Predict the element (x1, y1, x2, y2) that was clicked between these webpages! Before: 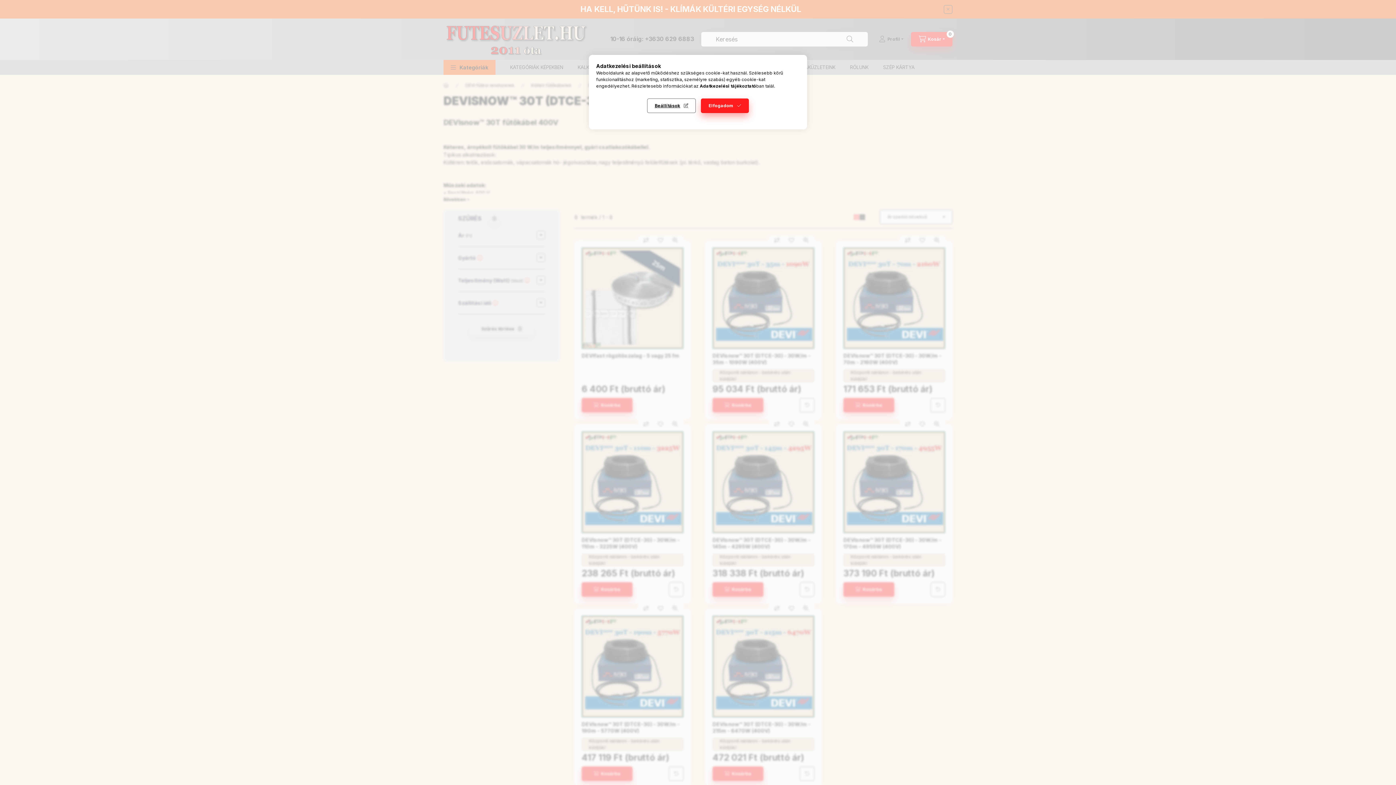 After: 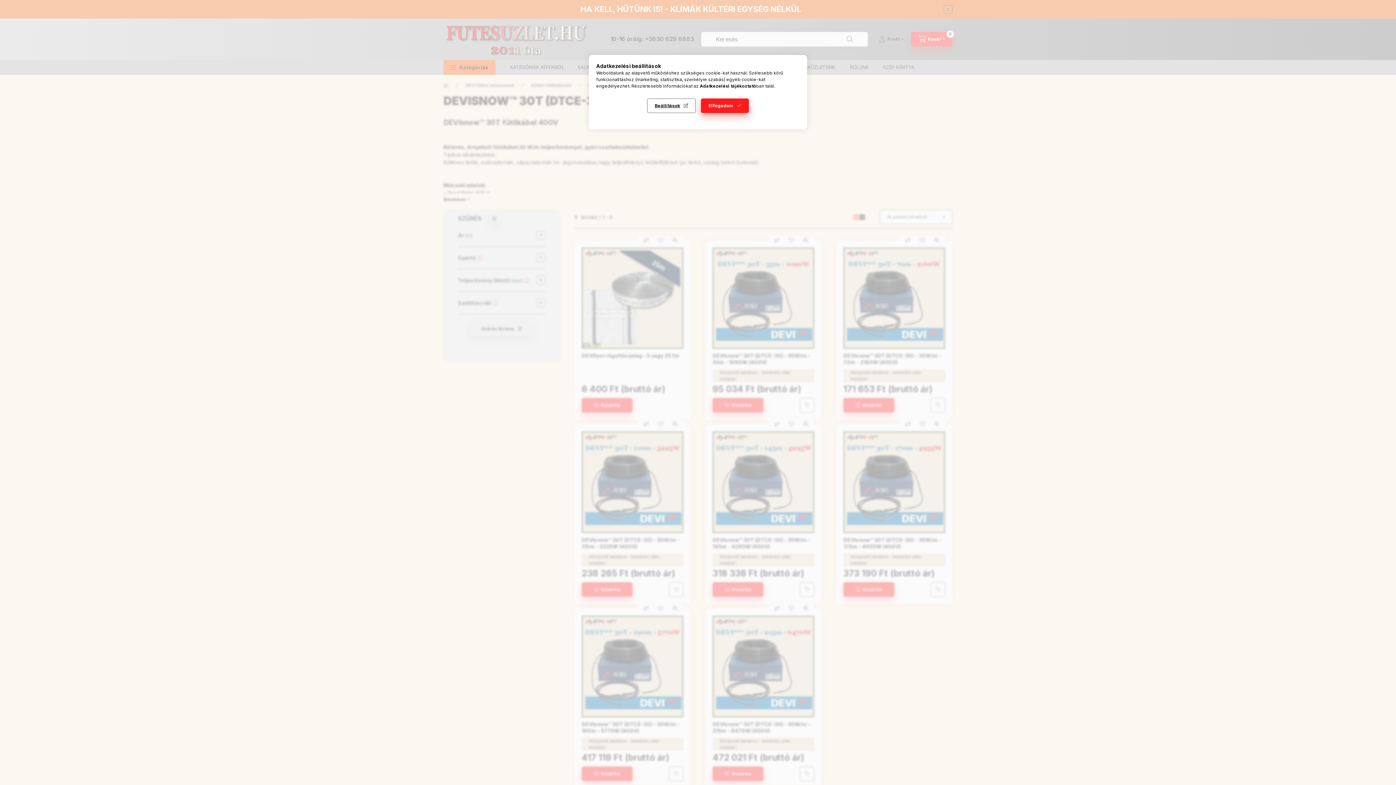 Action: label: Adatkezelési tájékoztató bbox: (700, 83, 756, 88)